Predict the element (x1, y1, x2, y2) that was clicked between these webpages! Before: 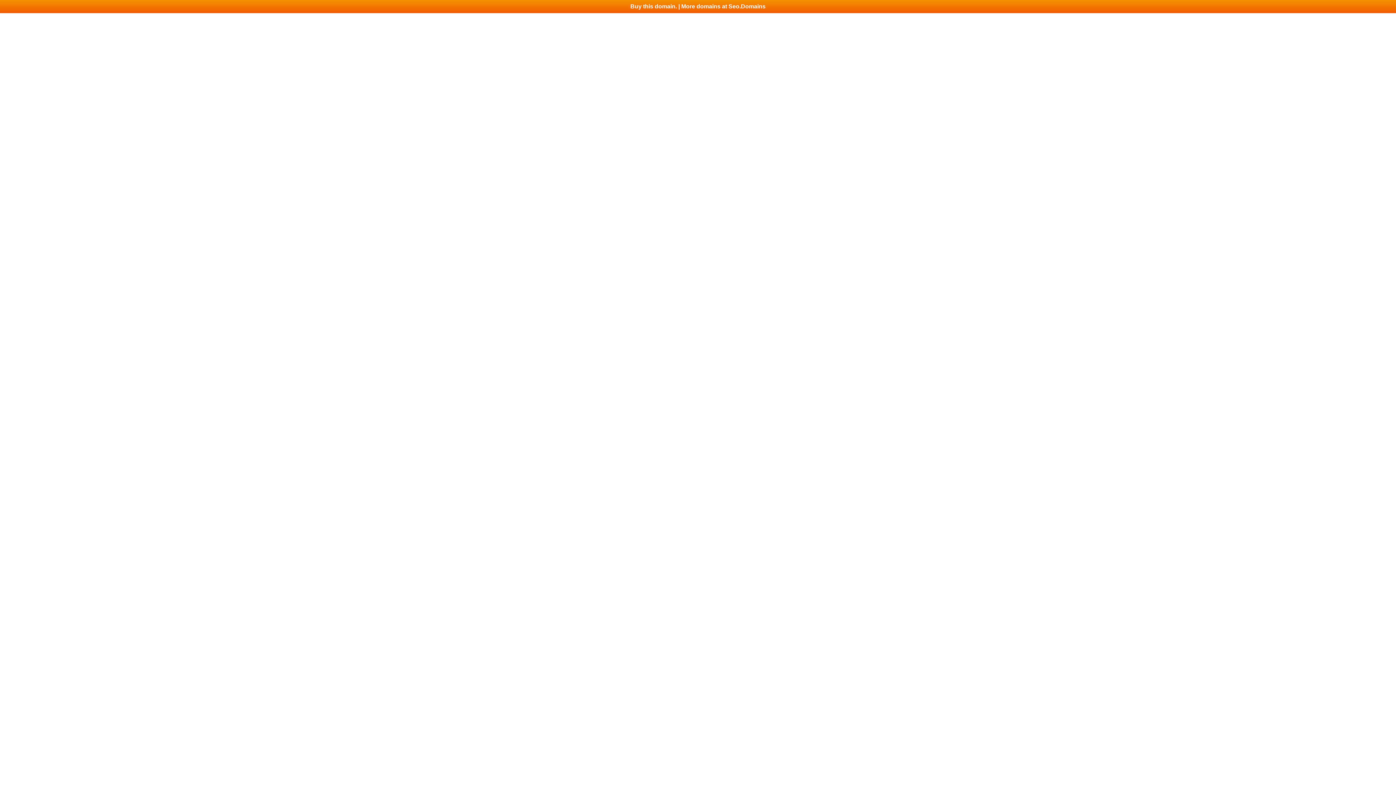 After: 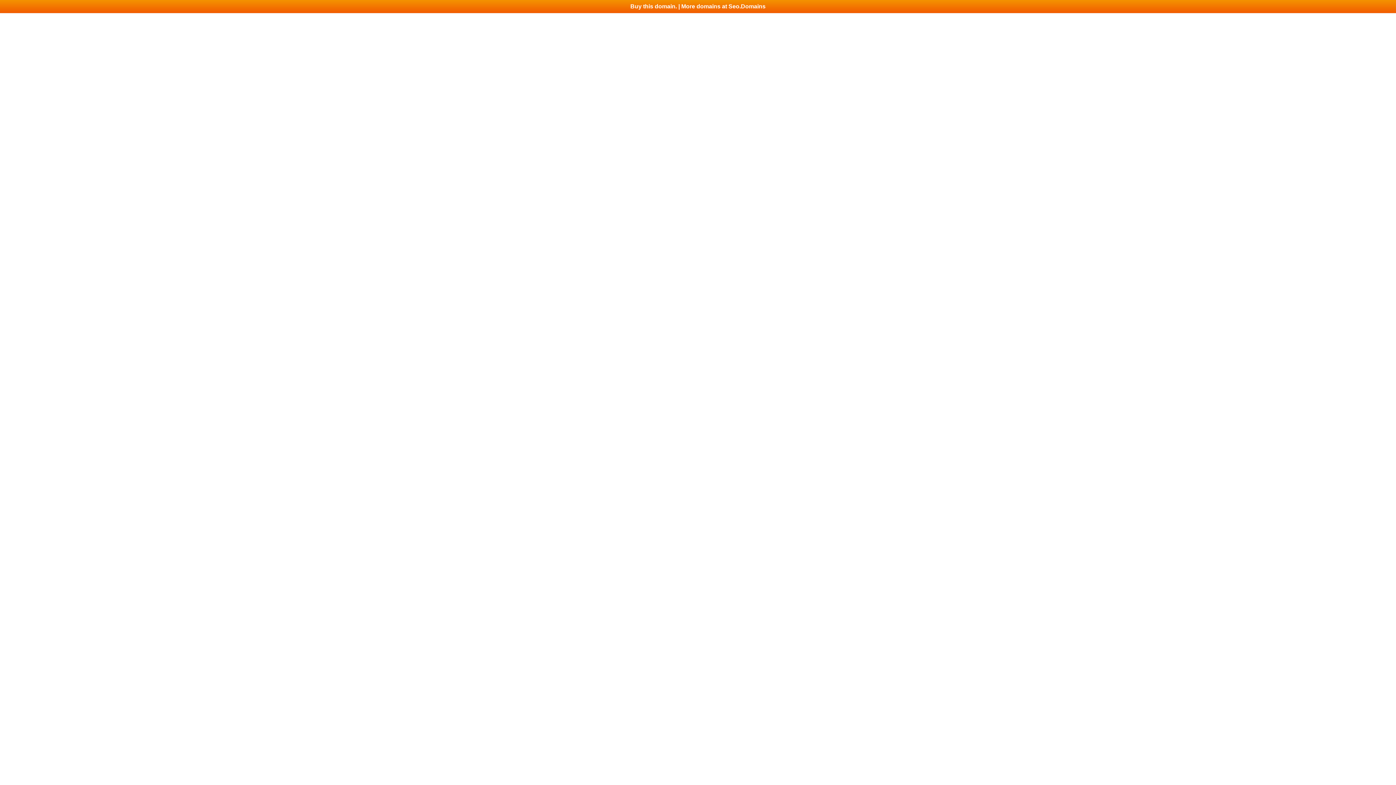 Action: label: Buy this domain. | More domains at Seo.Domains bbox: (0, 0, 1396, 13)